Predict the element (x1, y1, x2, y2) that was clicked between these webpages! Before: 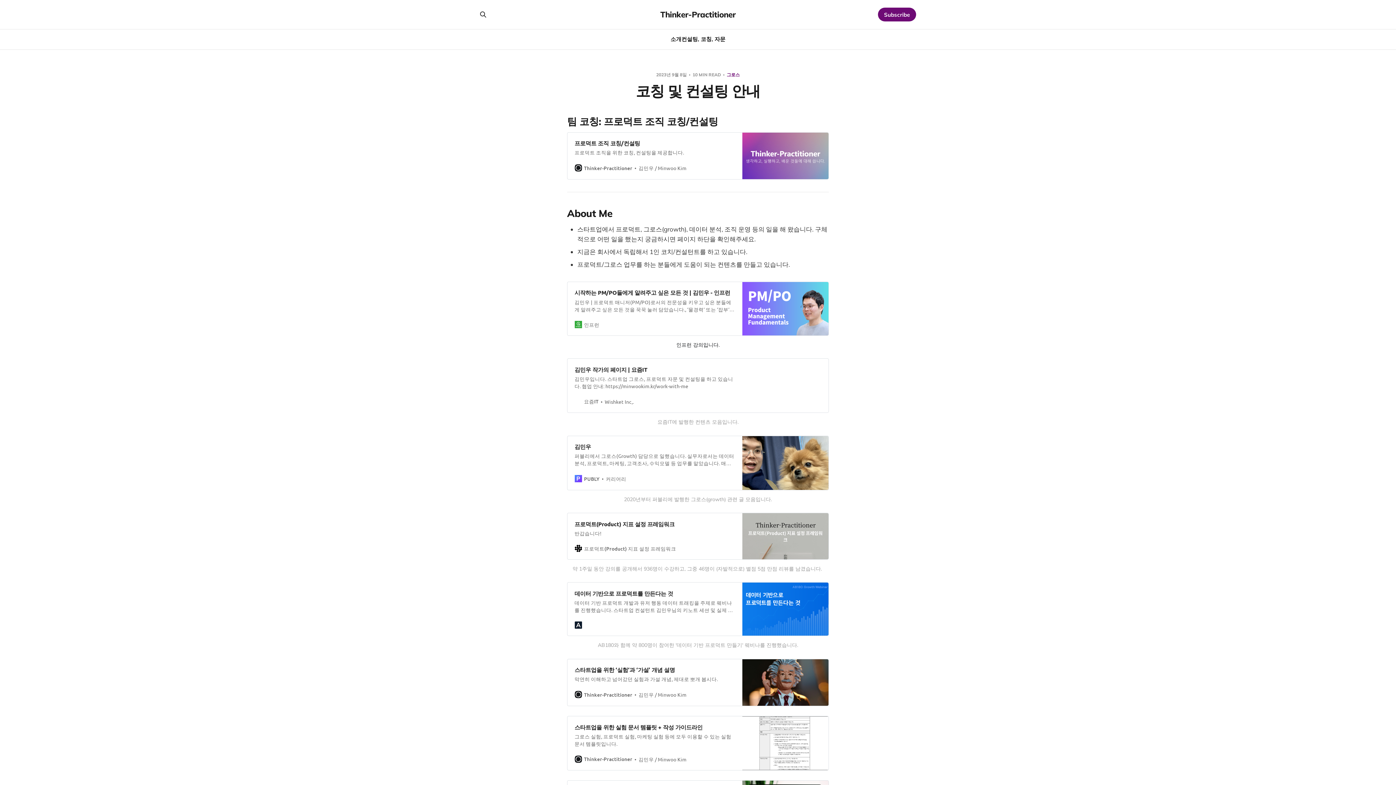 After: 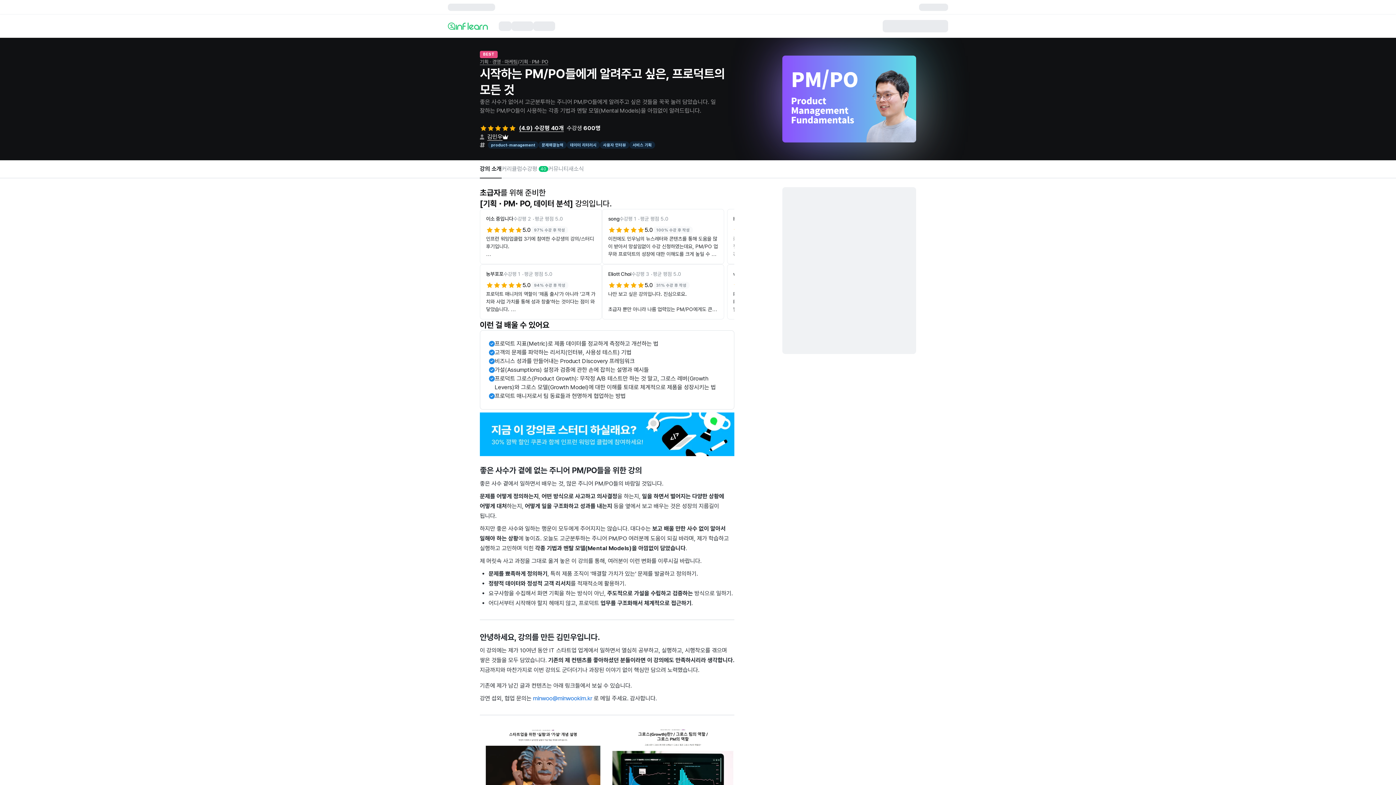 Action: label: 인프런 강의입니다. bbox: (676, 341, 719, 348)